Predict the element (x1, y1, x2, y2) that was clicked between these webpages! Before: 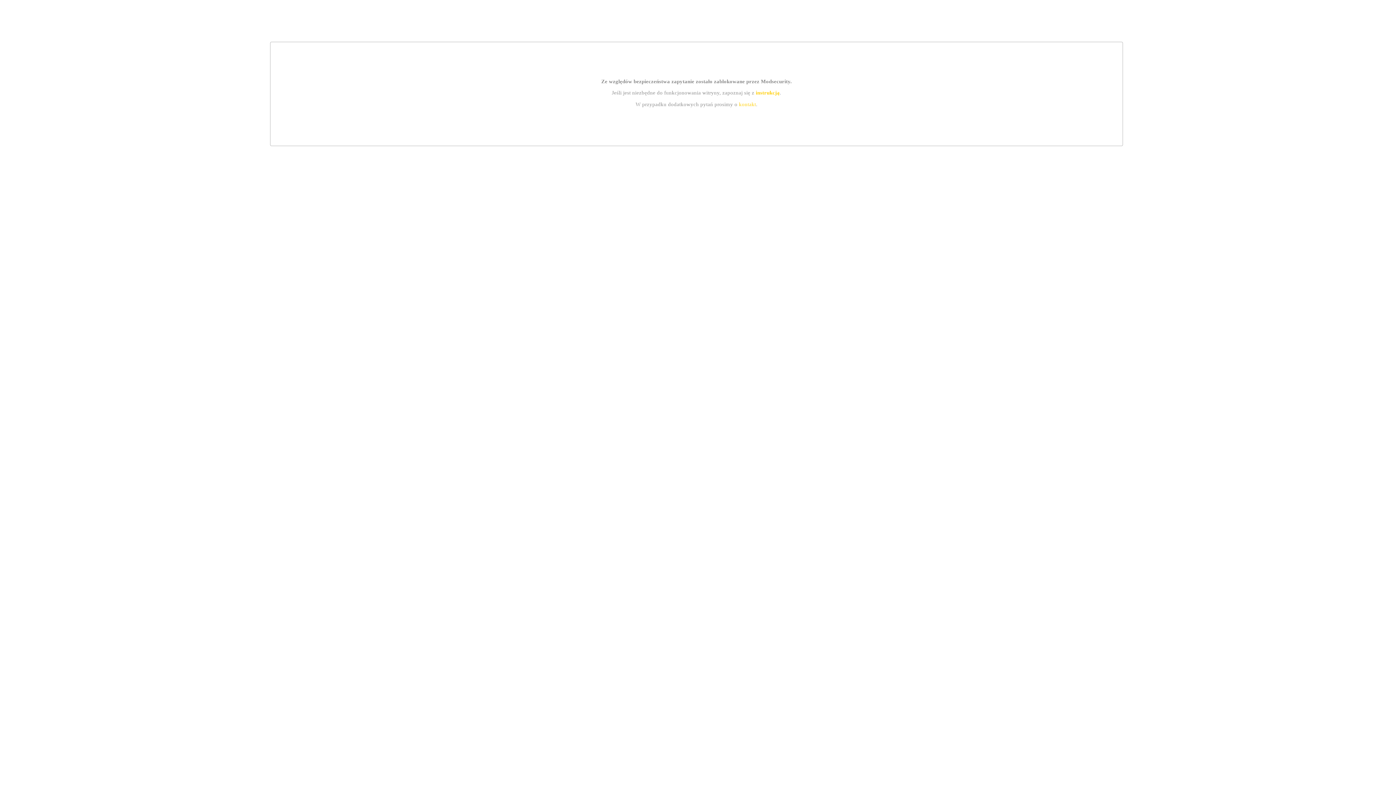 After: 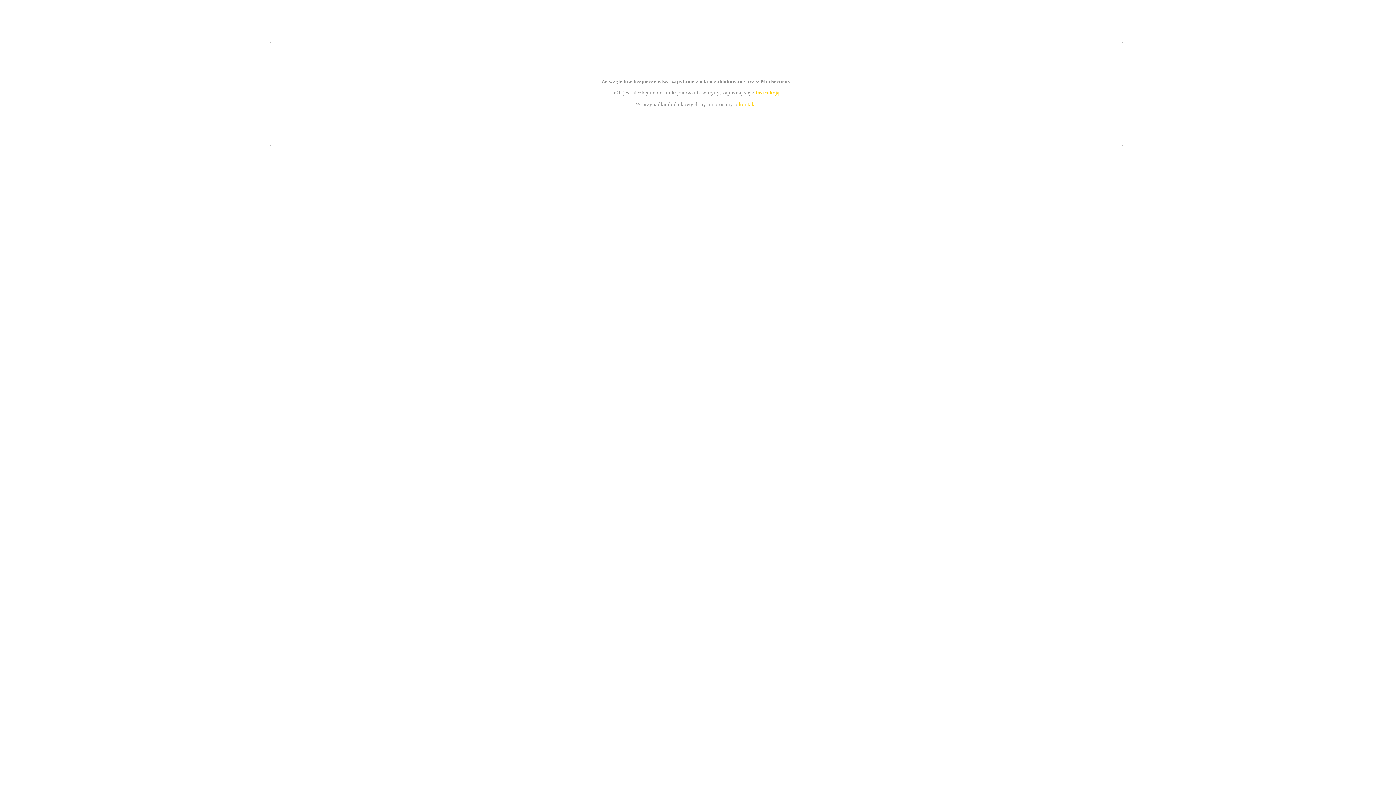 Action: label: instrukcją bbox: (755, 89, 779, 95)